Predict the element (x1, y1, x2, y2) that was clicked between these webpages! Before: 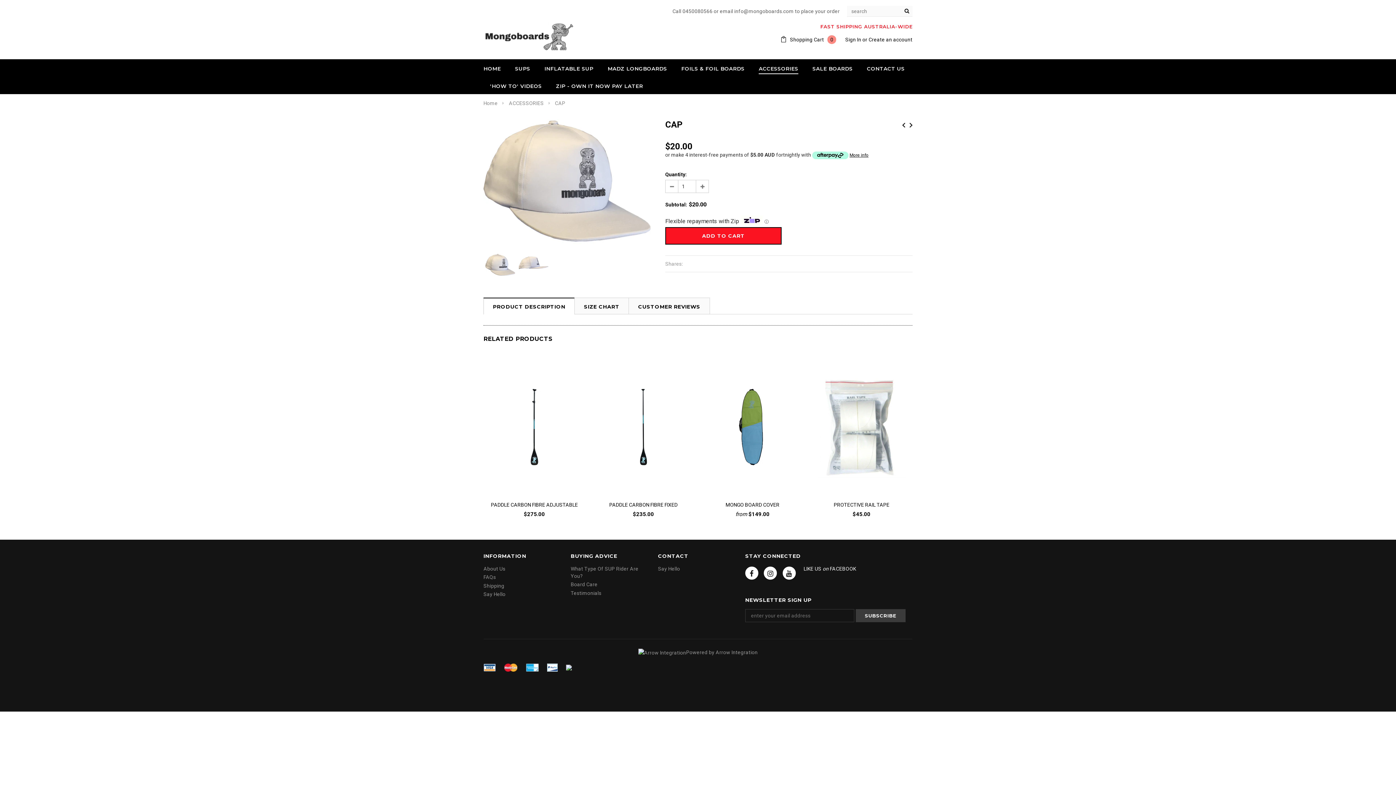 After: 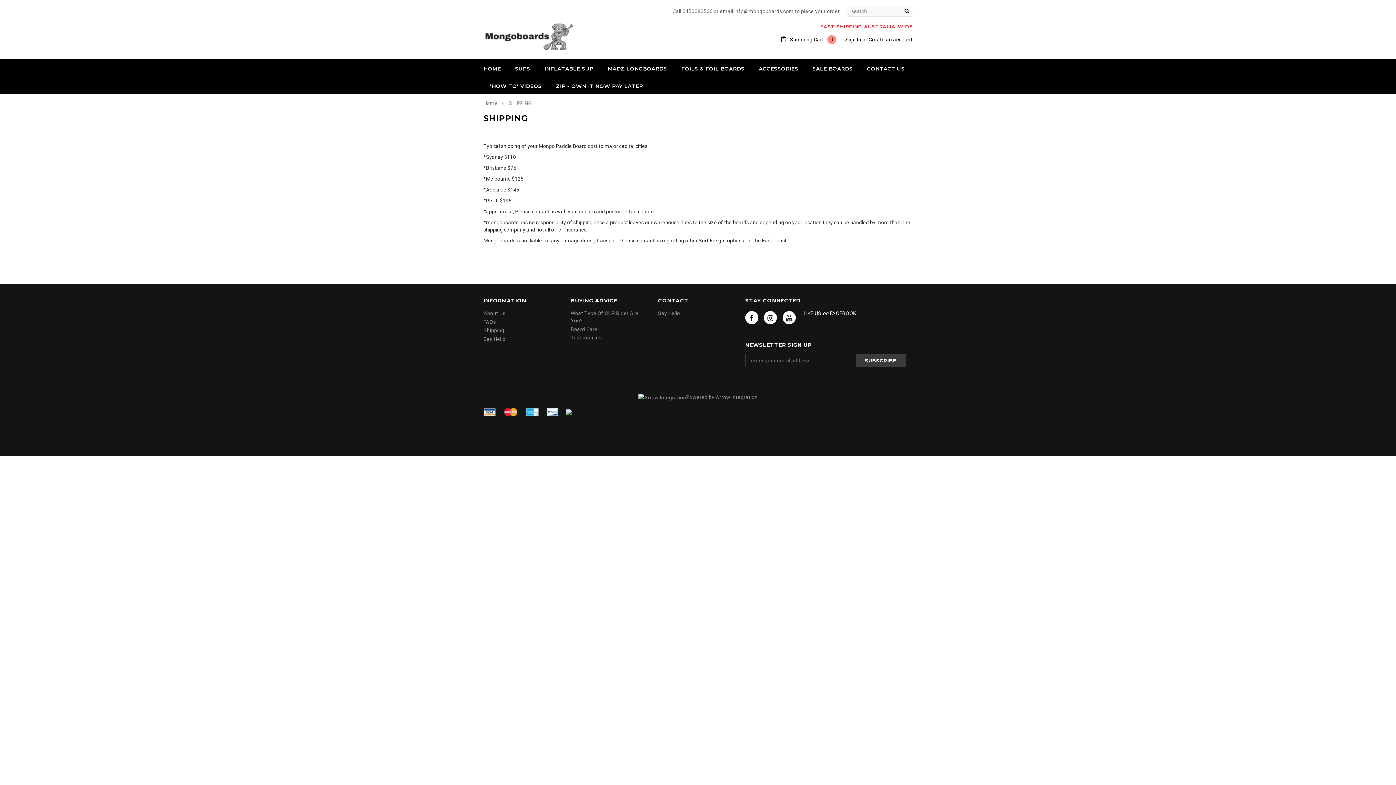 Action: label: Shipping bbox: (483, 583, 504, 588)